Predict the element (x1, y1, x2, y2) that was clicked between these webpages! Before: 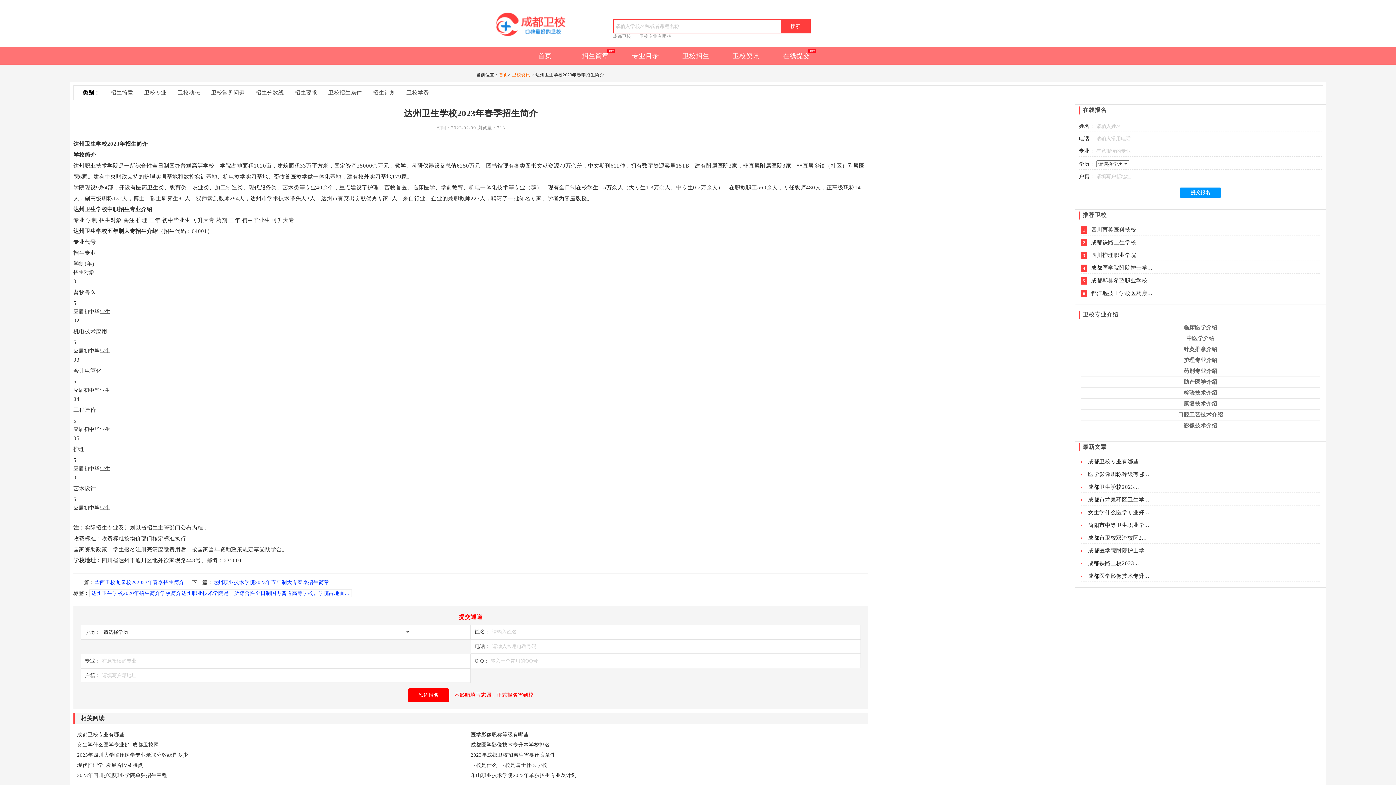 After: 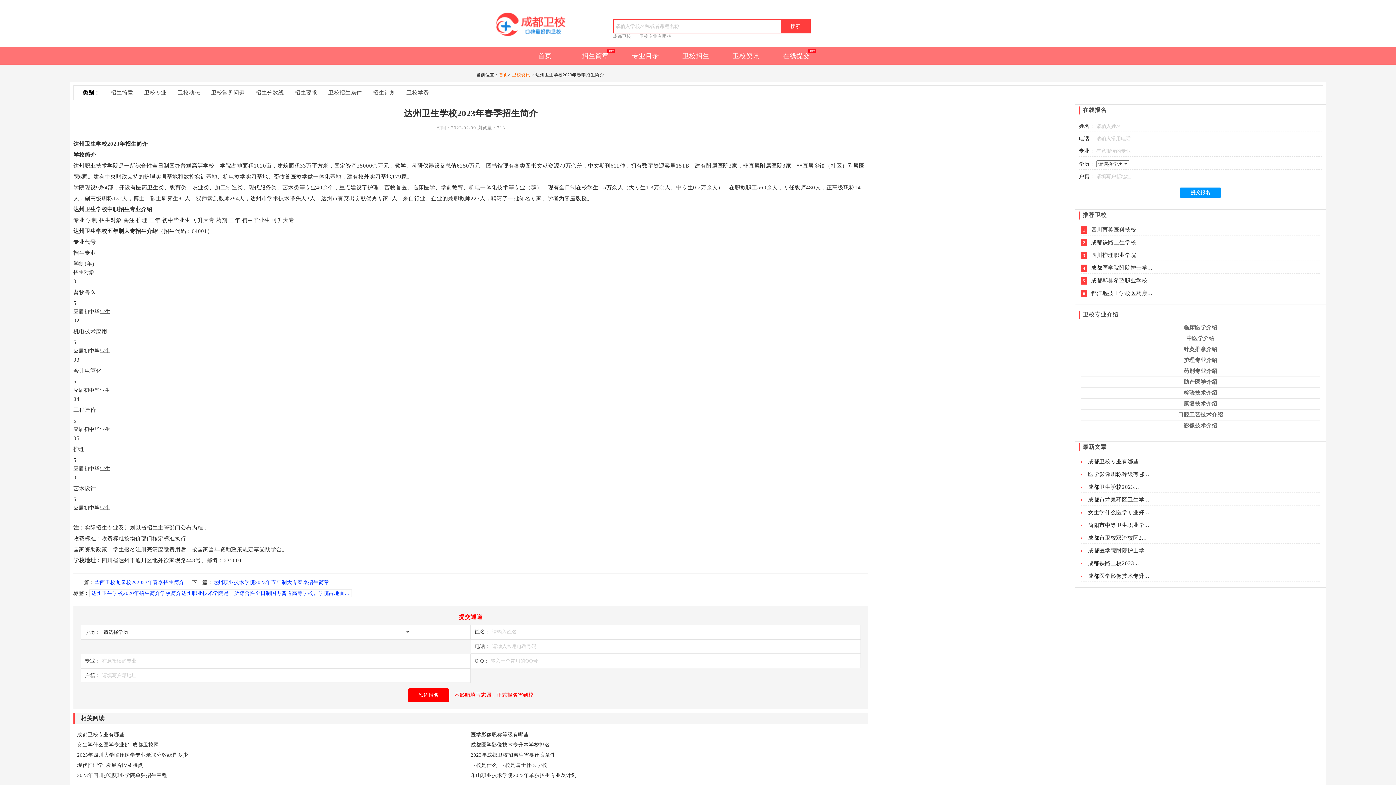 Action: label: 招生要求 bbox: (294, 89, 317, 96)